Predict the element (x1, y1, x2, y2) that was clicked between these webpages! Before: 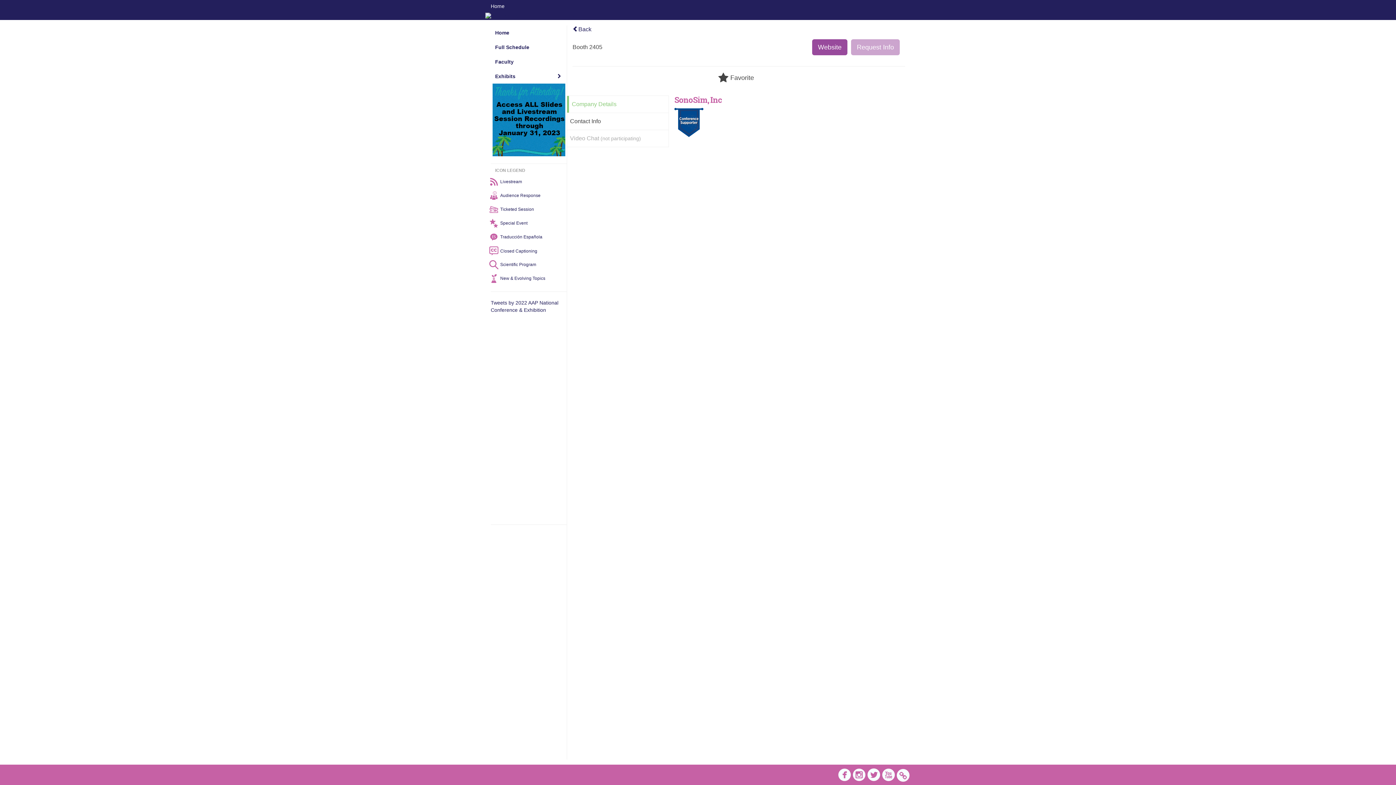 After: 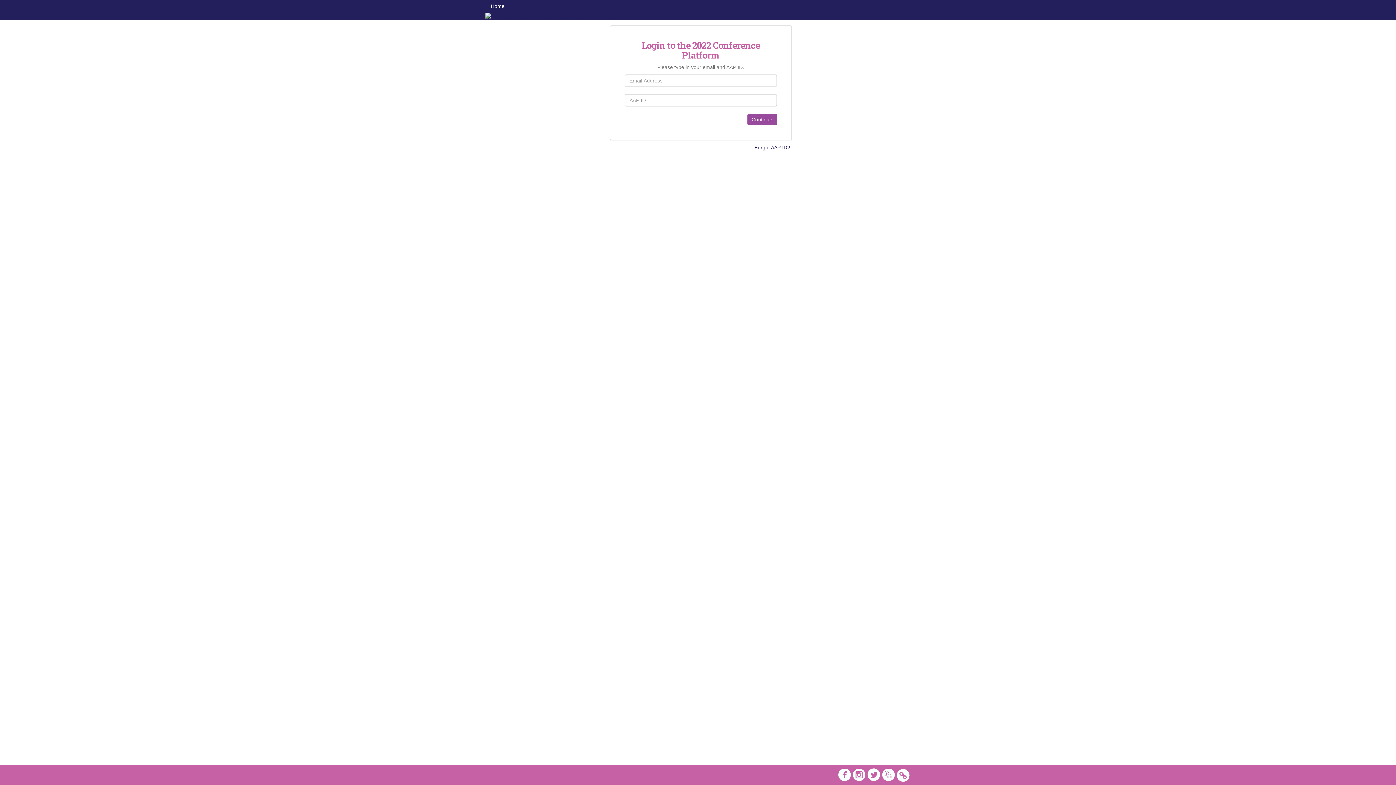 Action: label: Request Info bbox: (851, 39, 900, 55)